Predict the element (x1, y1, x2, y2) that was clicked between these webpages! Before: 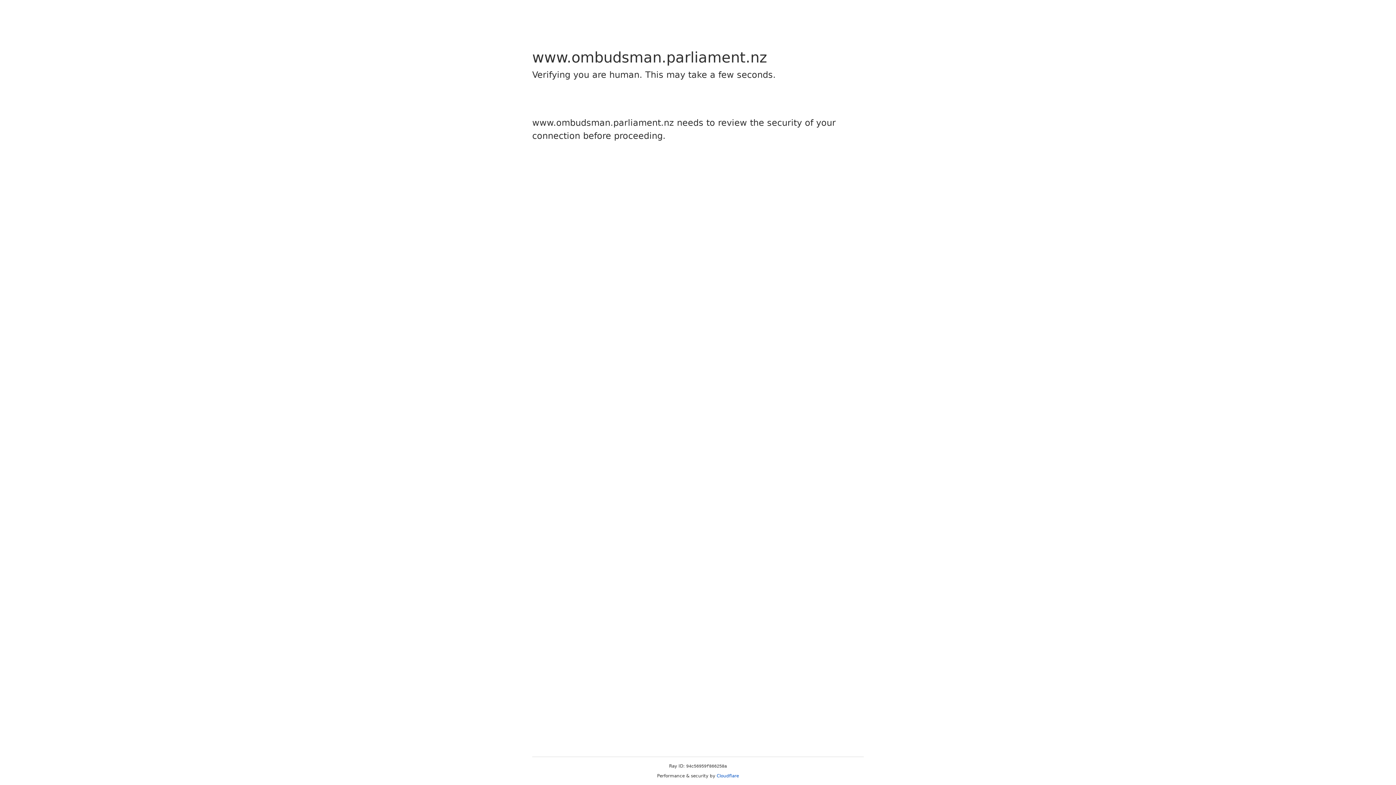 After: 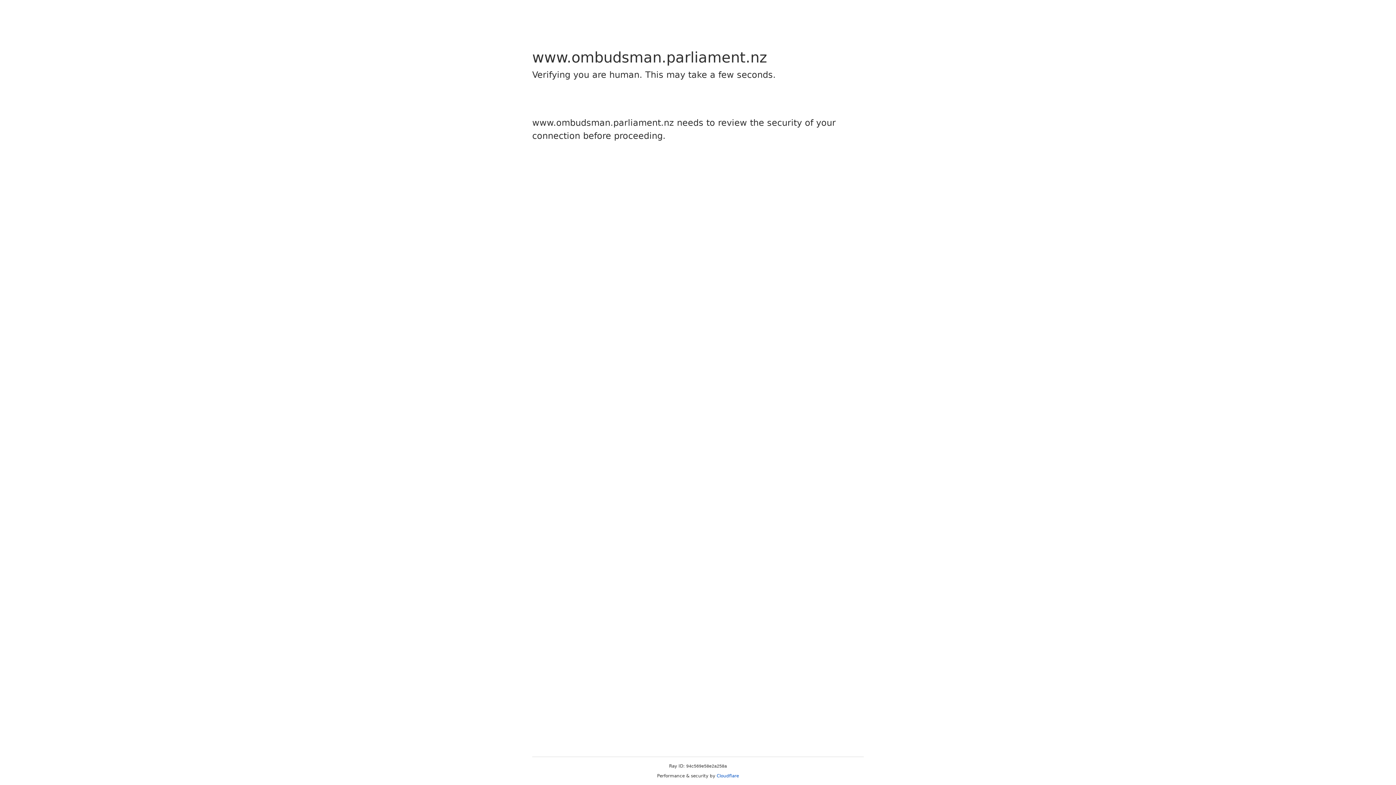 Action: label: Cloudflare bbox: (716, 773, 739, 778)